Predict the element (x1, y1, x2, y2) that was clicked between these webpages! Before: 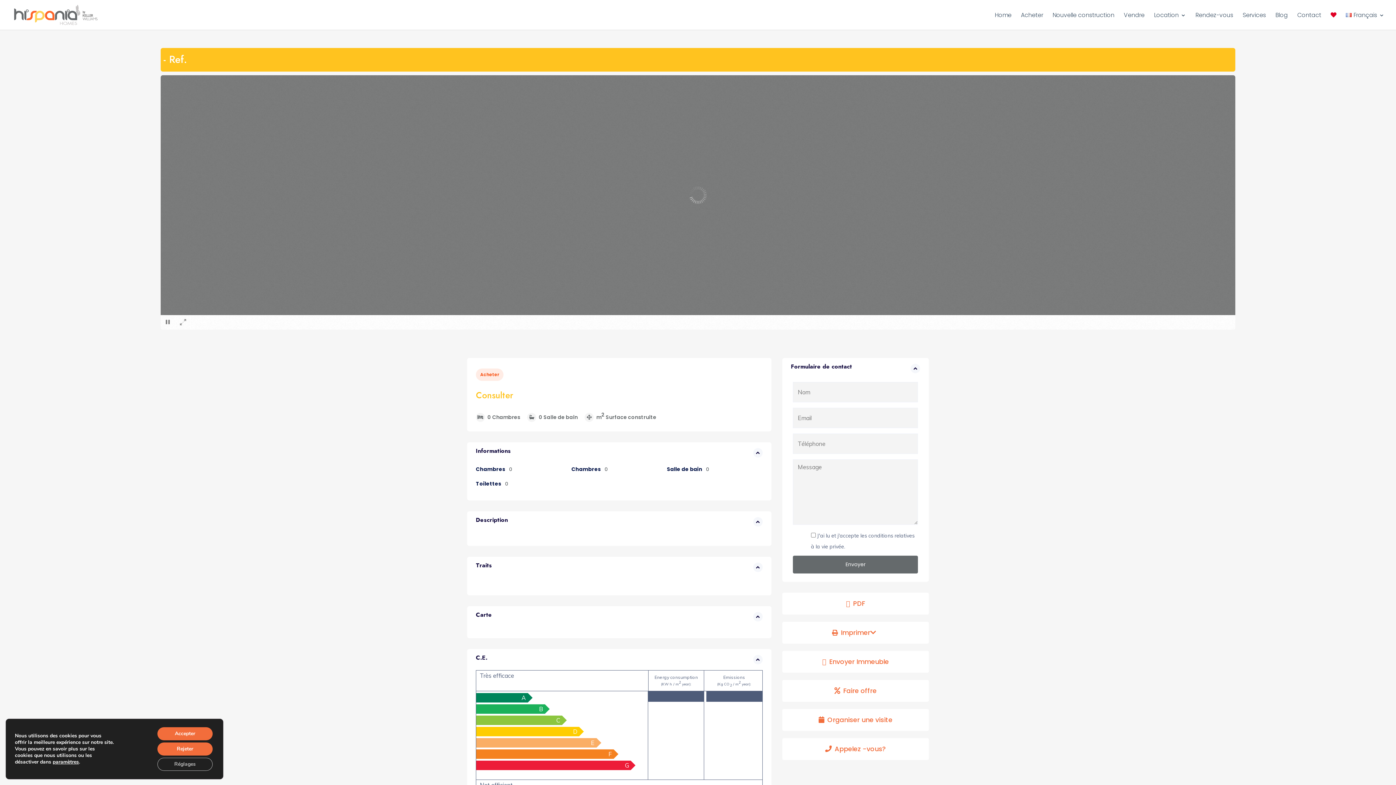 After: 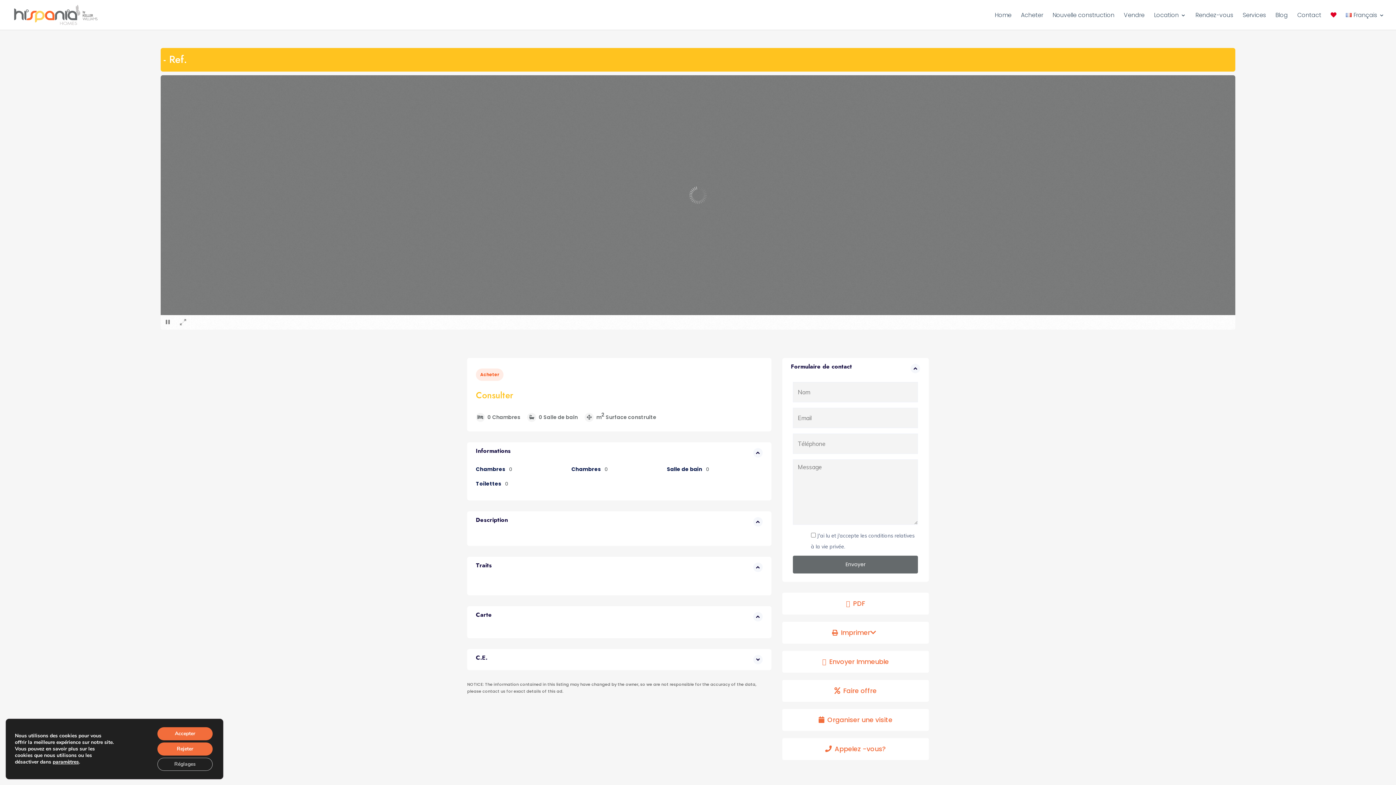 Action: label: C.E. bbox: (476, 655, 762, 664)